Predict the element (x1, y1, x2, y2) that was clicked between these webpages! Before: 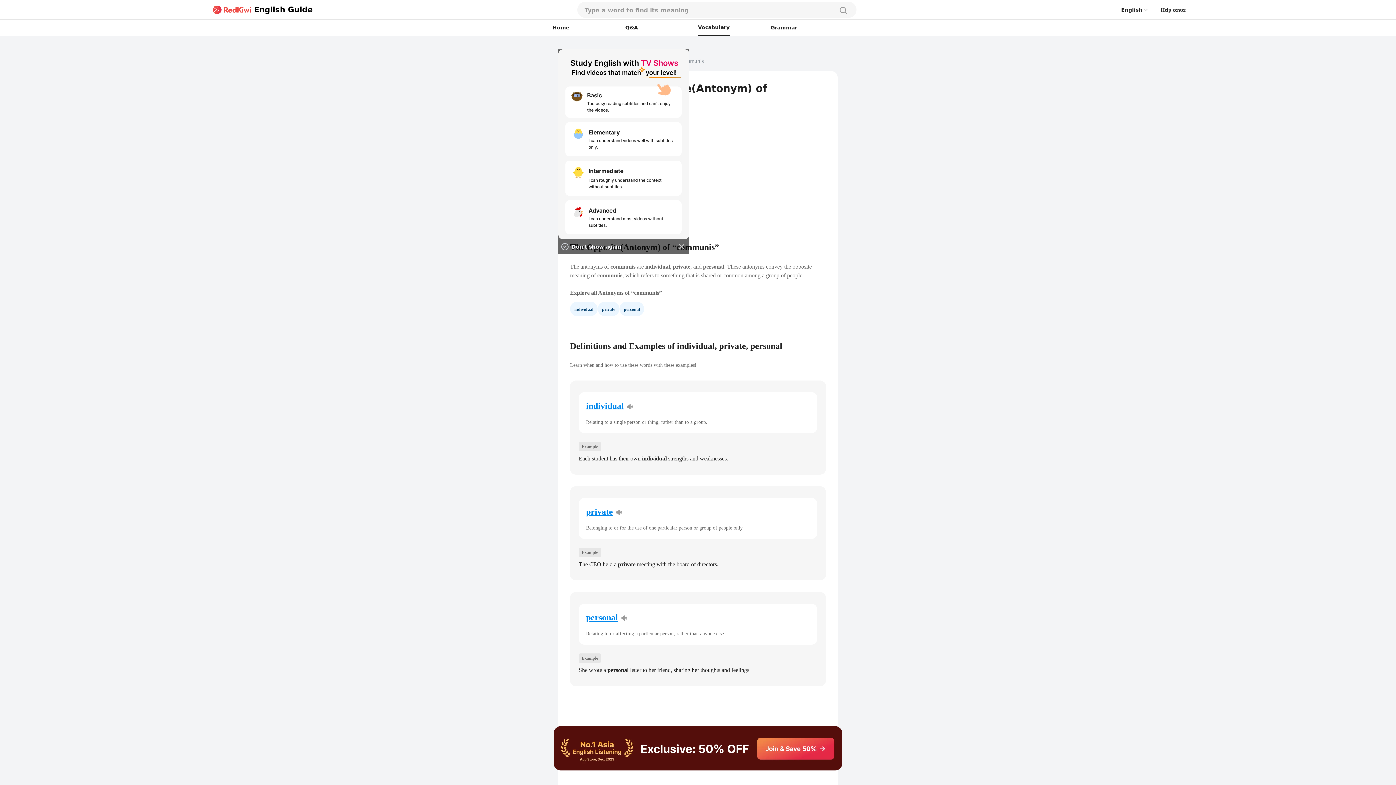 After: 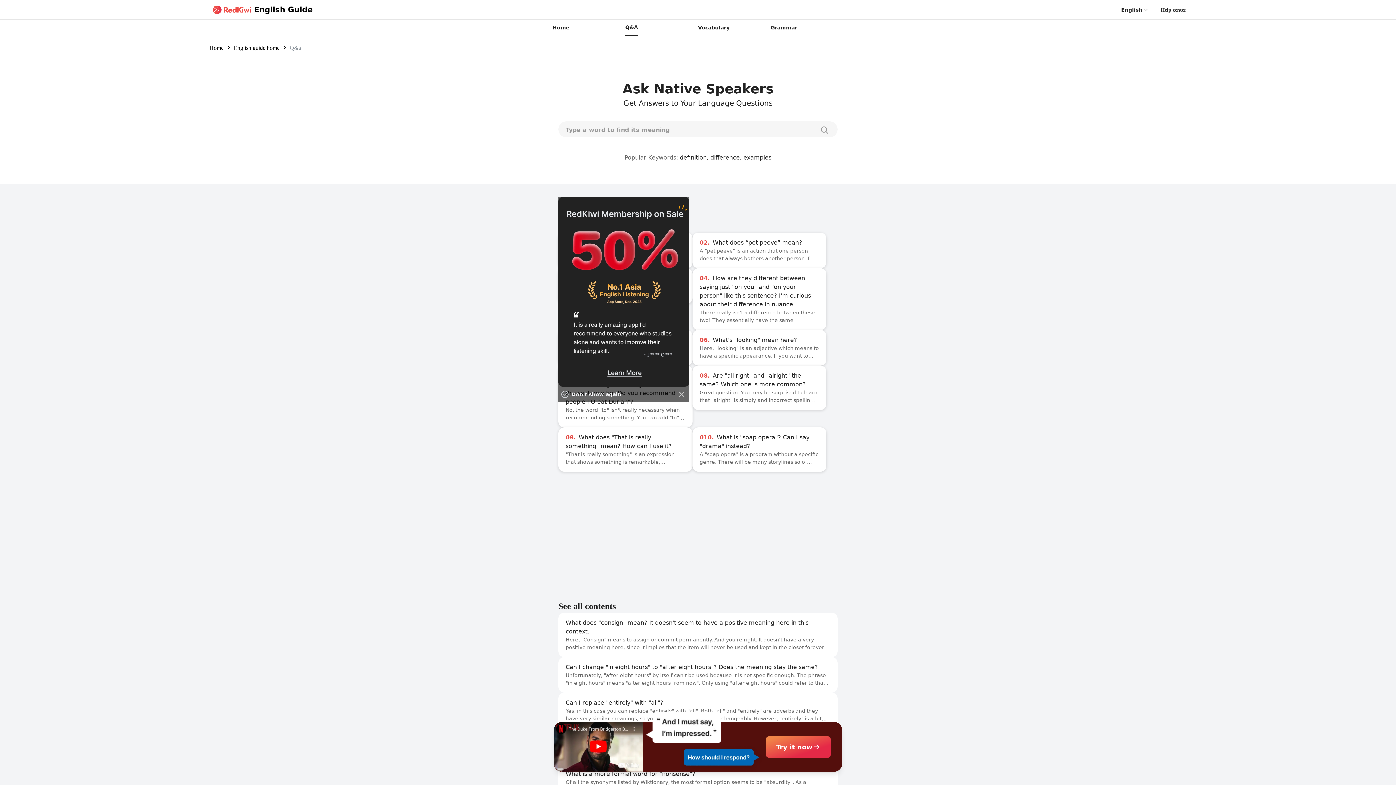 Action: bbox: (625, 19, 638, 36) label: Q&A